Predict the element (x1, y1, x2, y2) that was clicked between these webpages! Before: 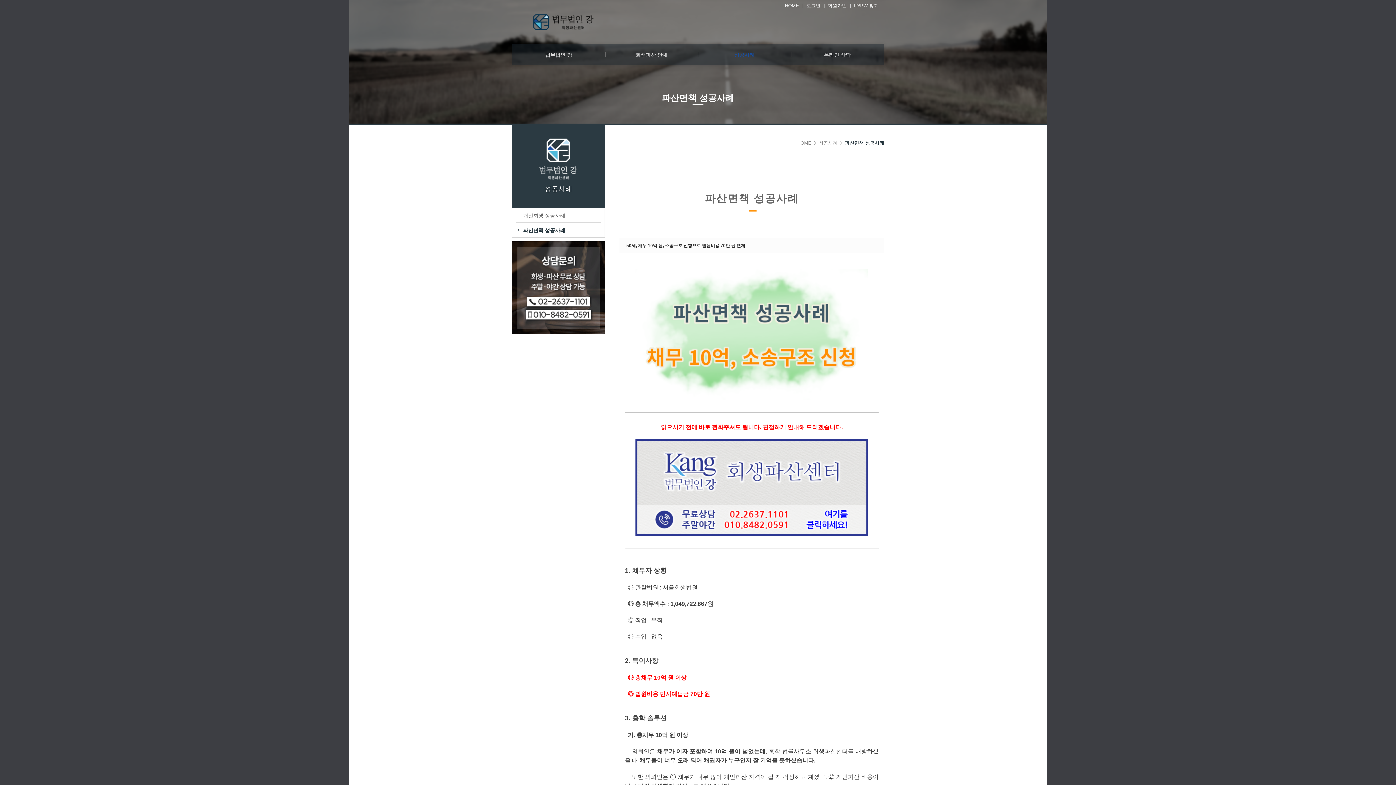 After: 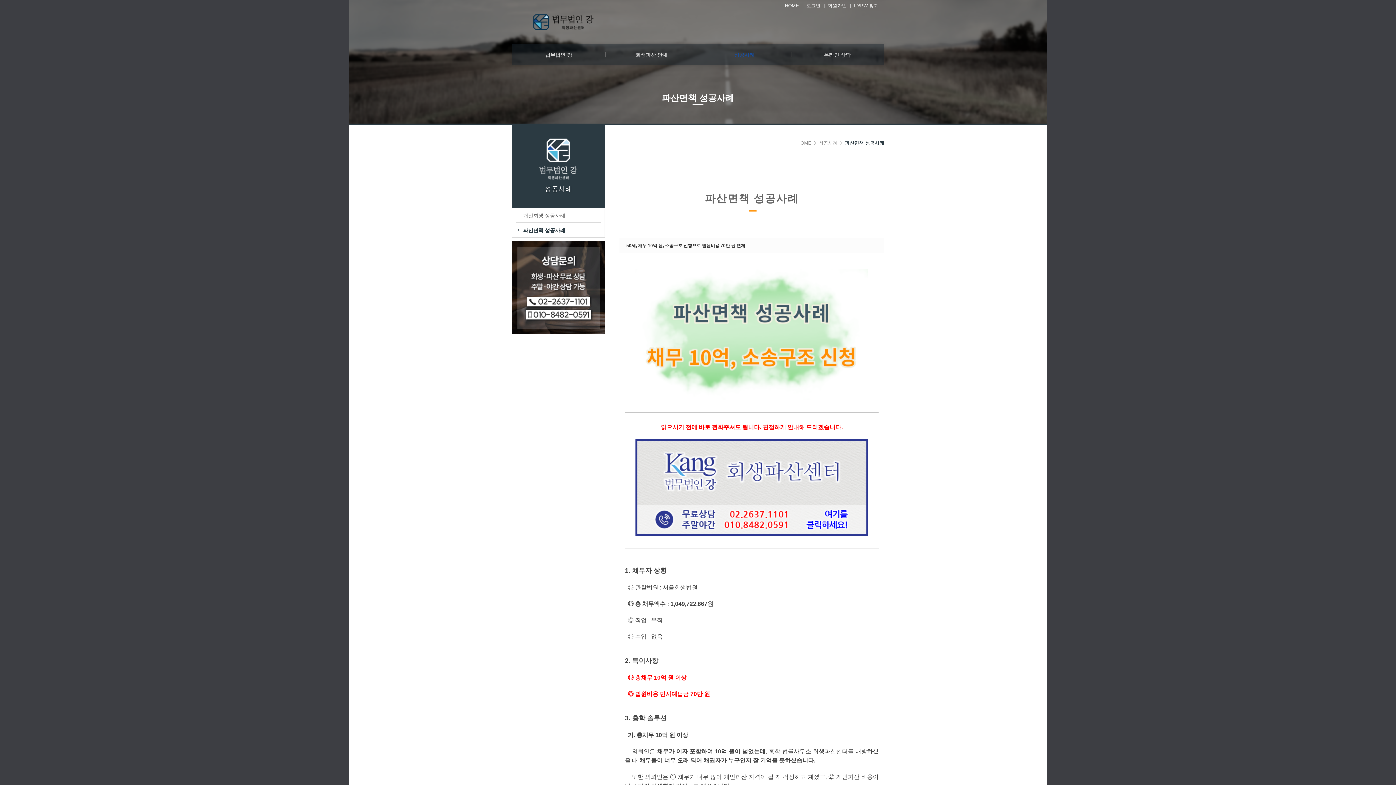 Action: bbox: (626, 243, 745, 248) label: 50세, 채무 10억 원, 소송구조 신청으로 법원비용 70만 원 면제